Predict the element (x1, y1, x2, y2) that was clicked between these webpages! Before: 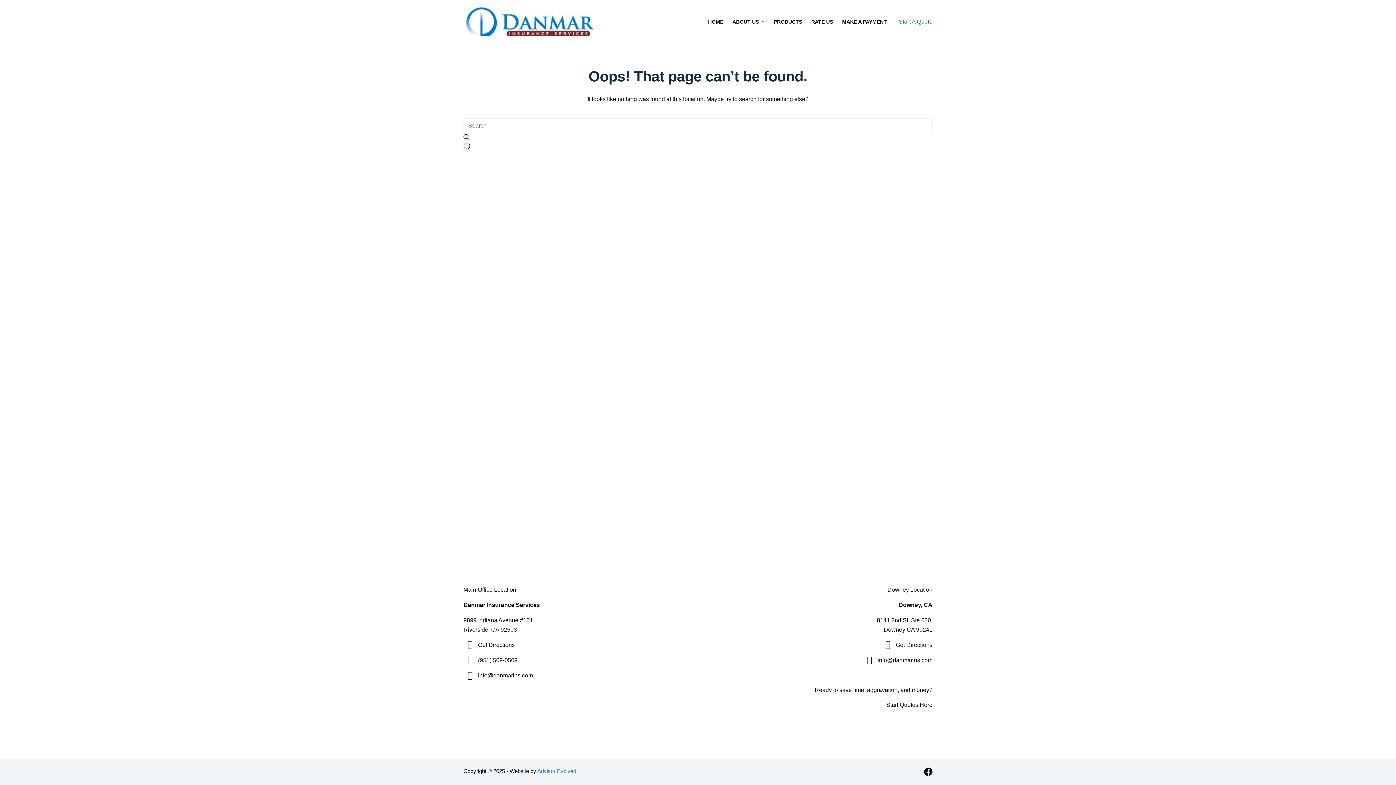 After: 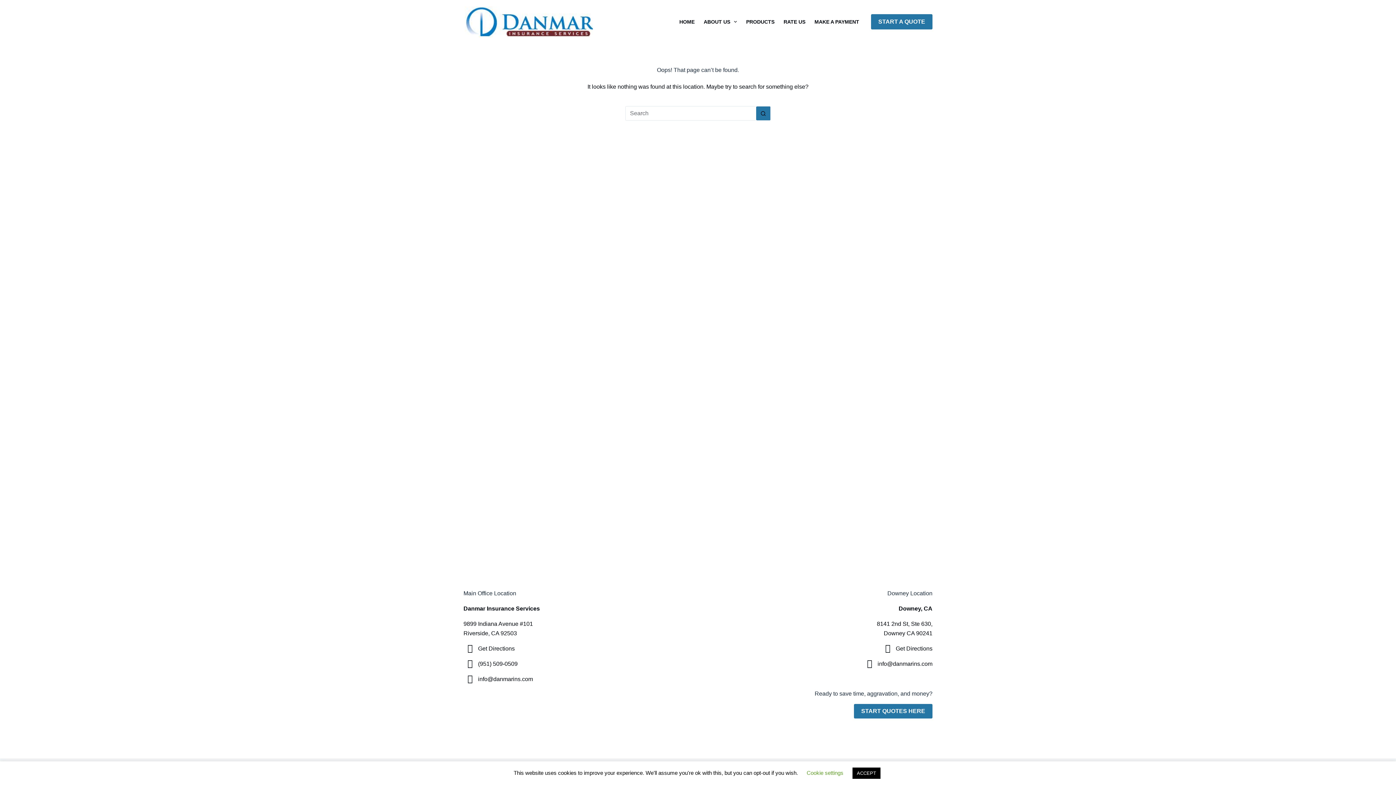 Action: bbox: (463, 133, 470, 152) label: Search button